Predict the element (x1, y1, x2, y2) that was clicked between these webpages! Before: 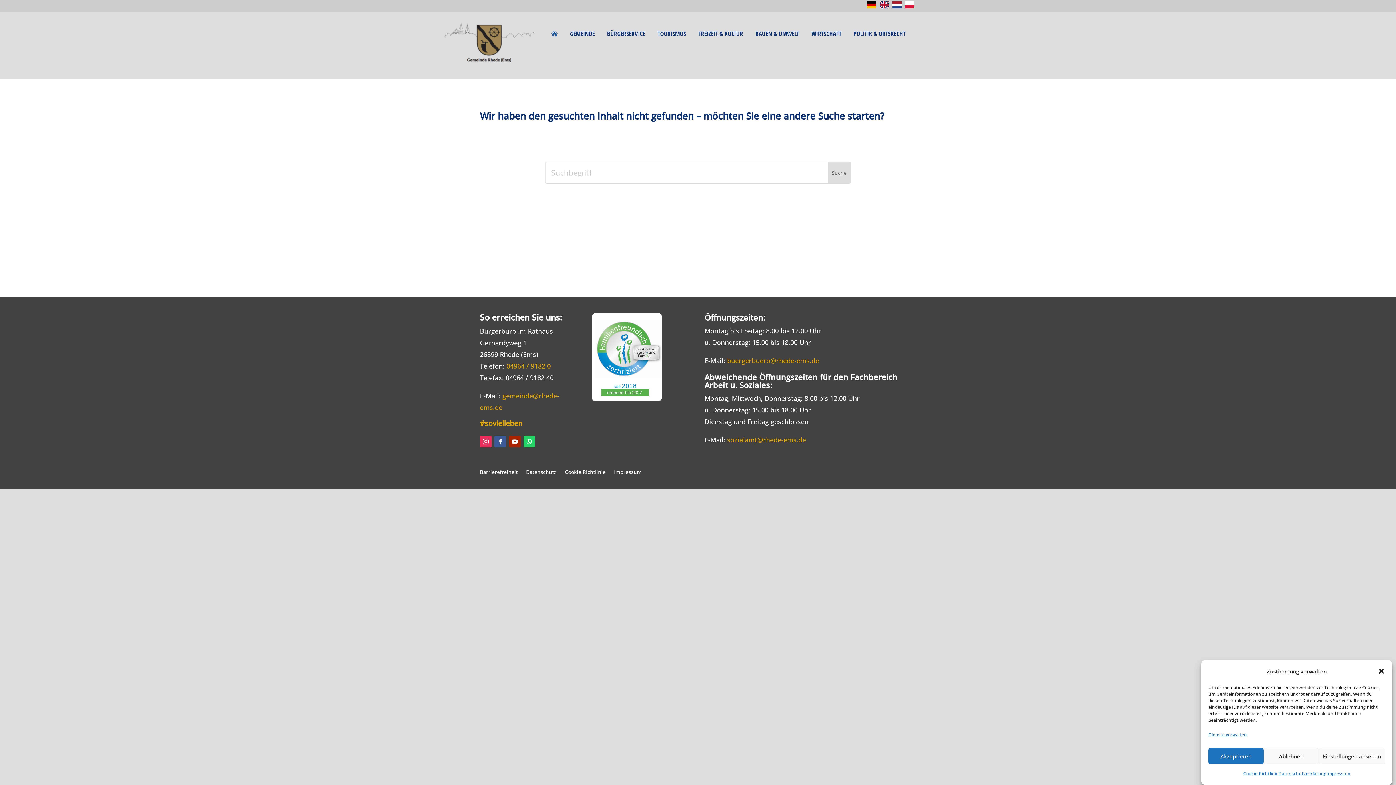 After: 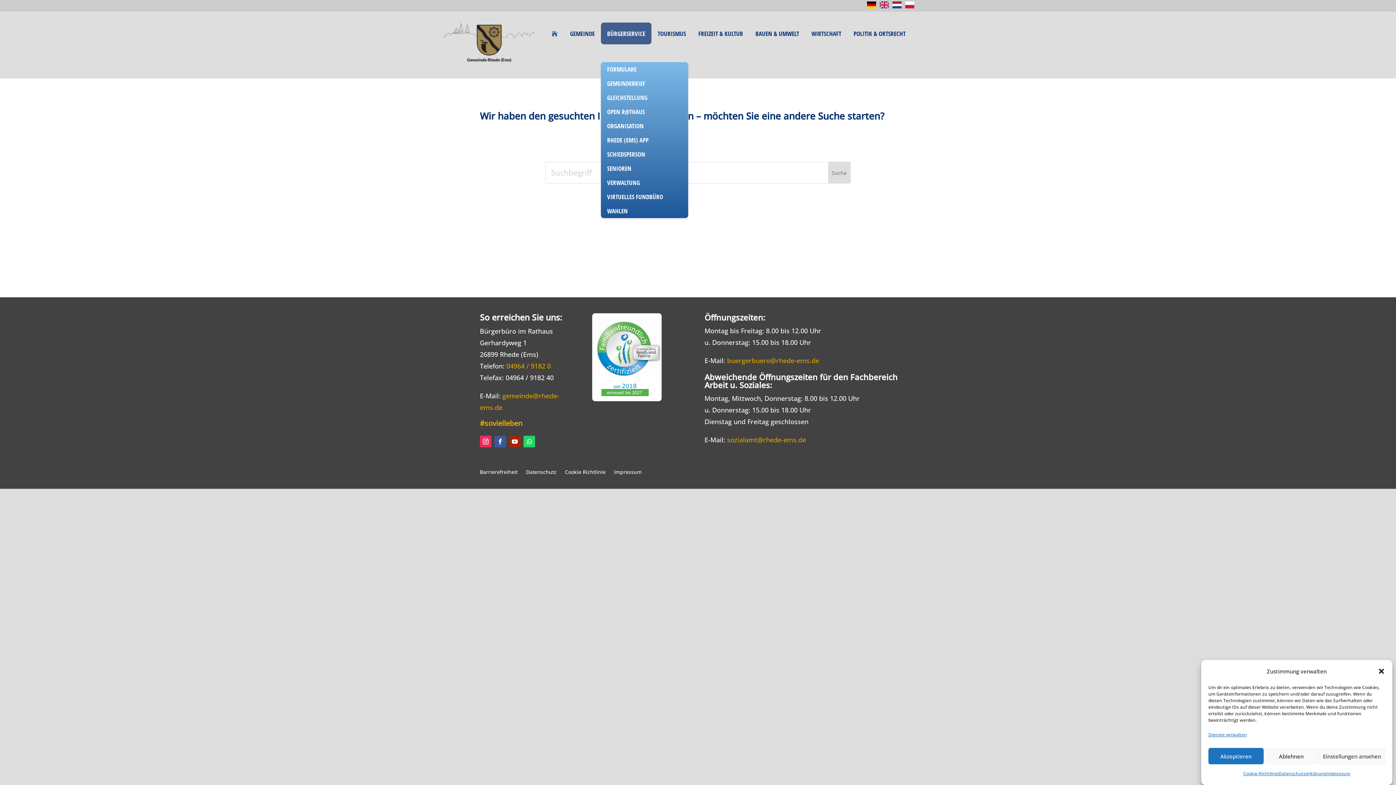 Action: bbox: (601, 22, 651, 44) label: BÜRGERSERVICE